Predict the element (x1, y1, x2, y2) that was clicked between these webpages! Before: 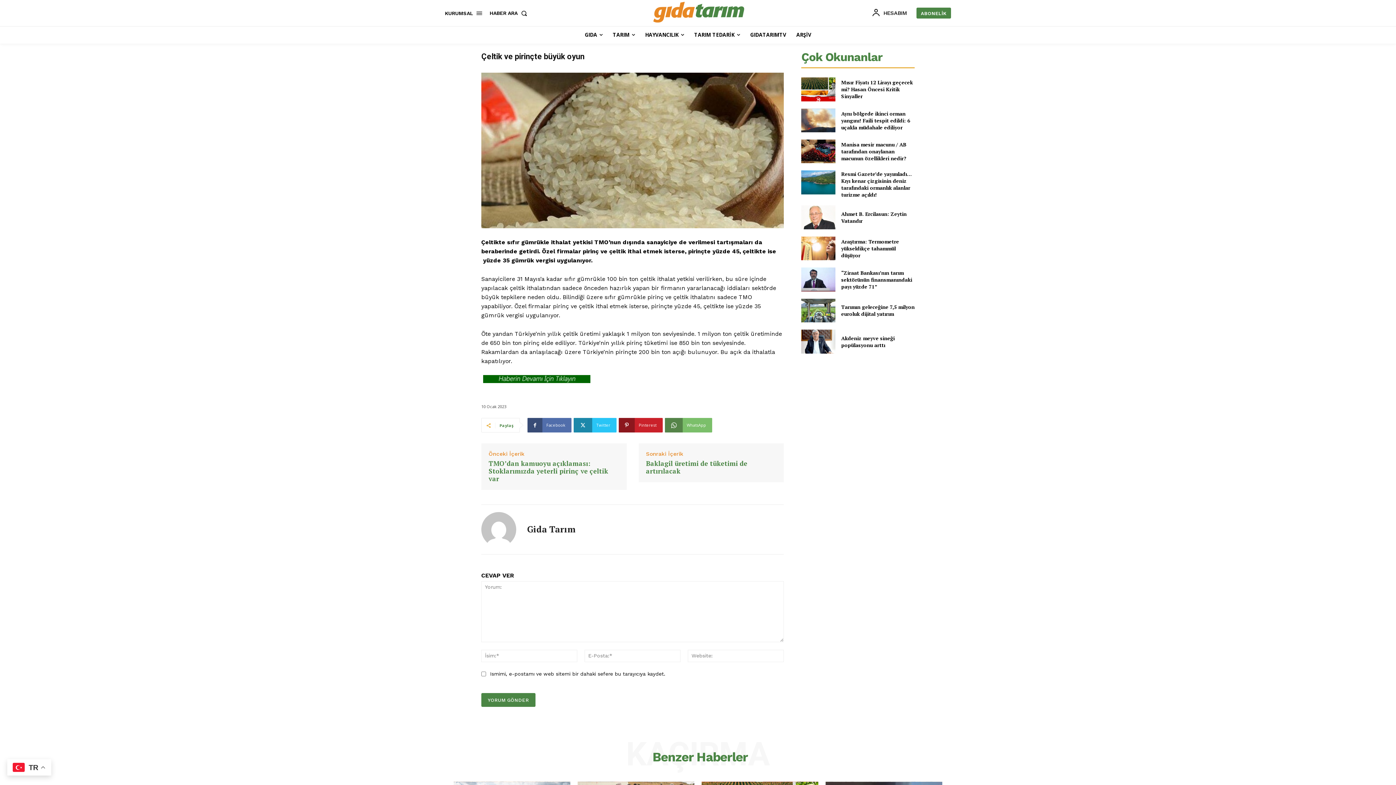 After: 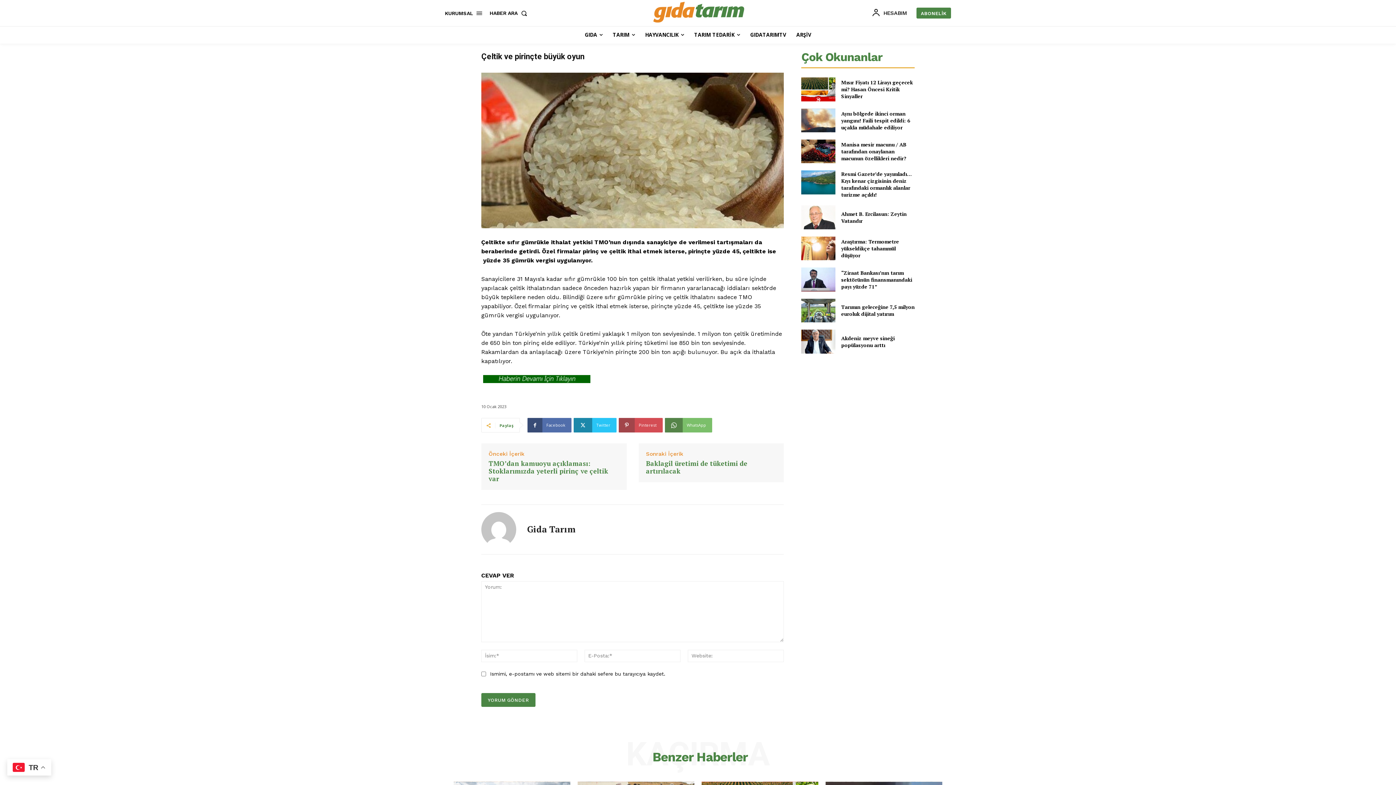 Action: label: Pinterest bbox: (618, 418, 662, 432)